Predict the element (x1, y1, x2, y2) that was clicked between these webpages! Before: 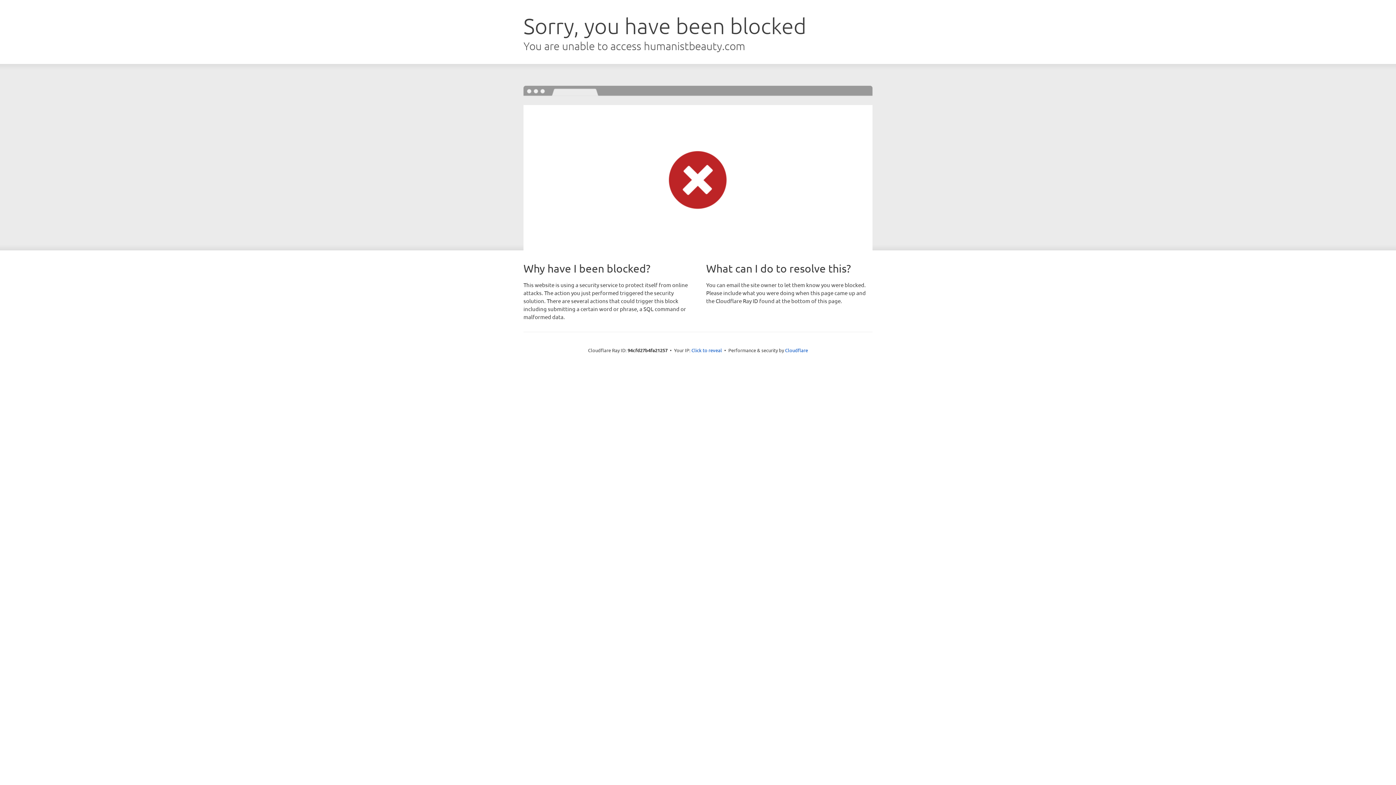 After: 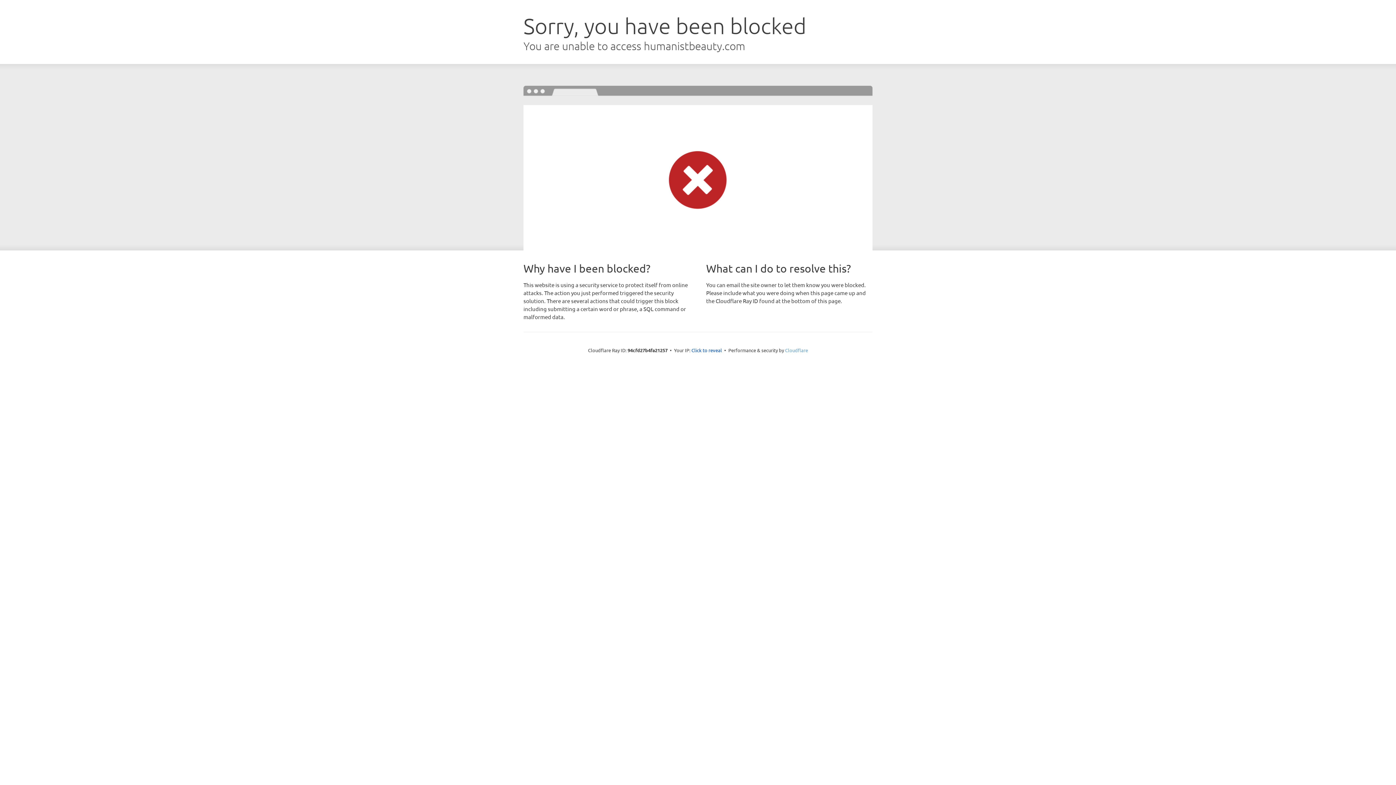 Action: bbox: (785, 347, 808, 353) label: Cloudflare